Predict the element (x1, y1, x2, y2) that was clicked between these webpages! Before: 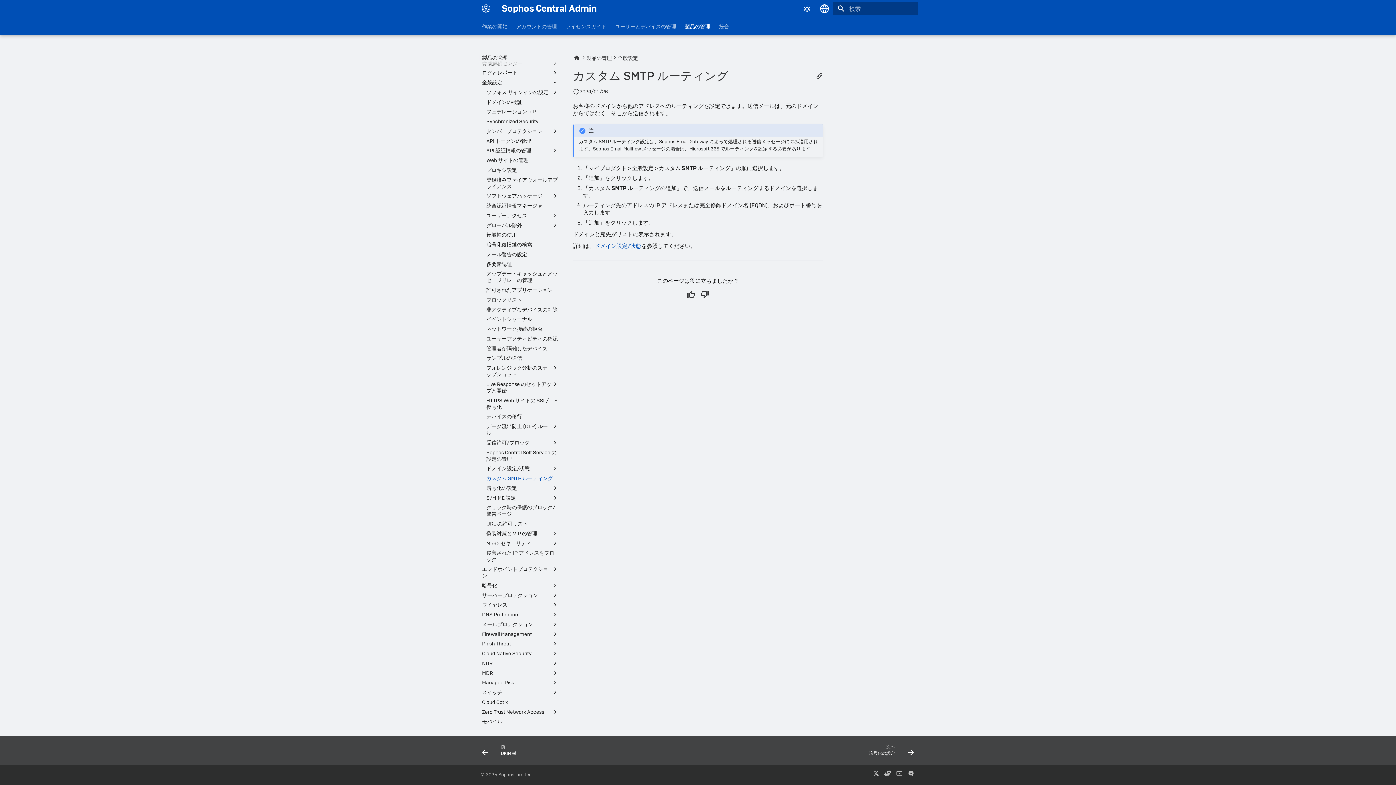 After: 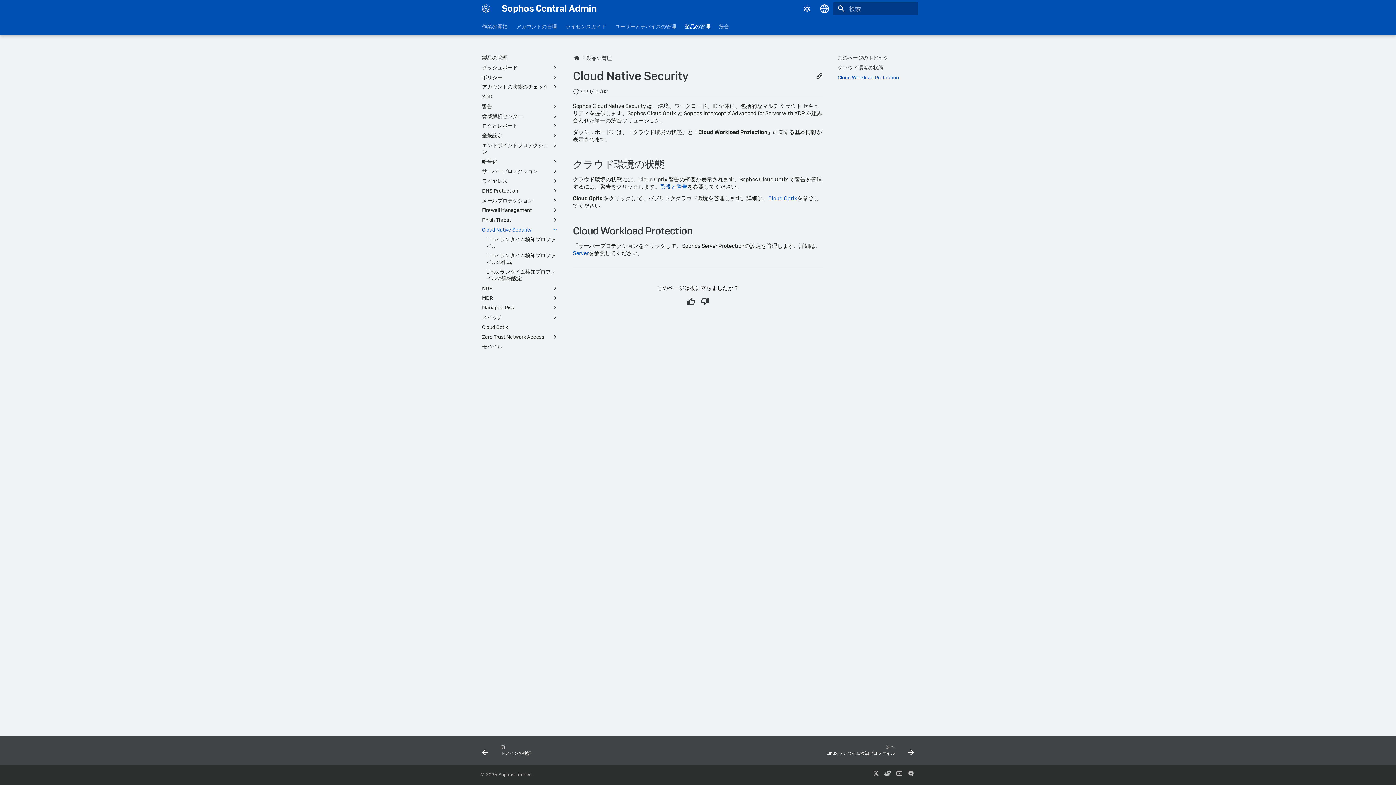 Action: label: Cloud Native Security bbox: (482, 650, 558, 657)